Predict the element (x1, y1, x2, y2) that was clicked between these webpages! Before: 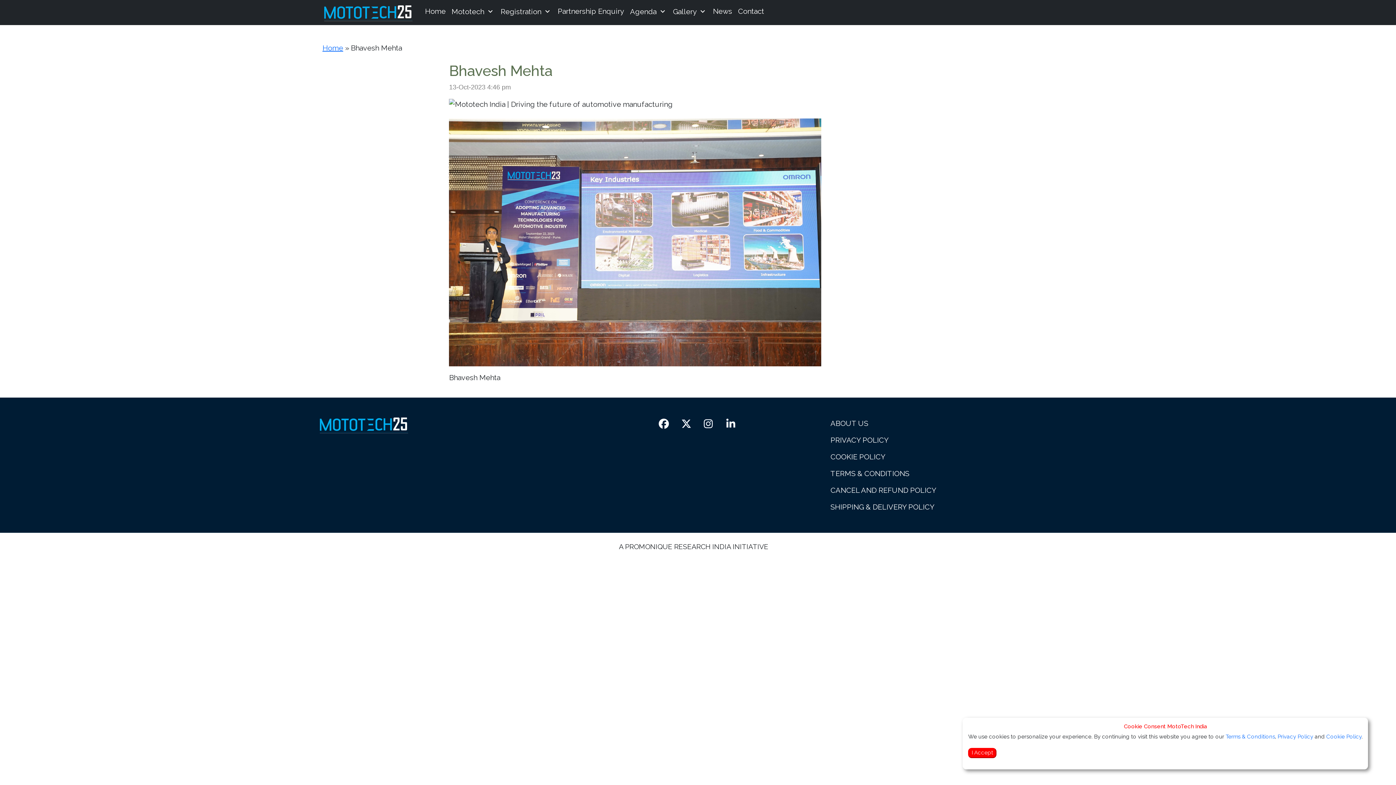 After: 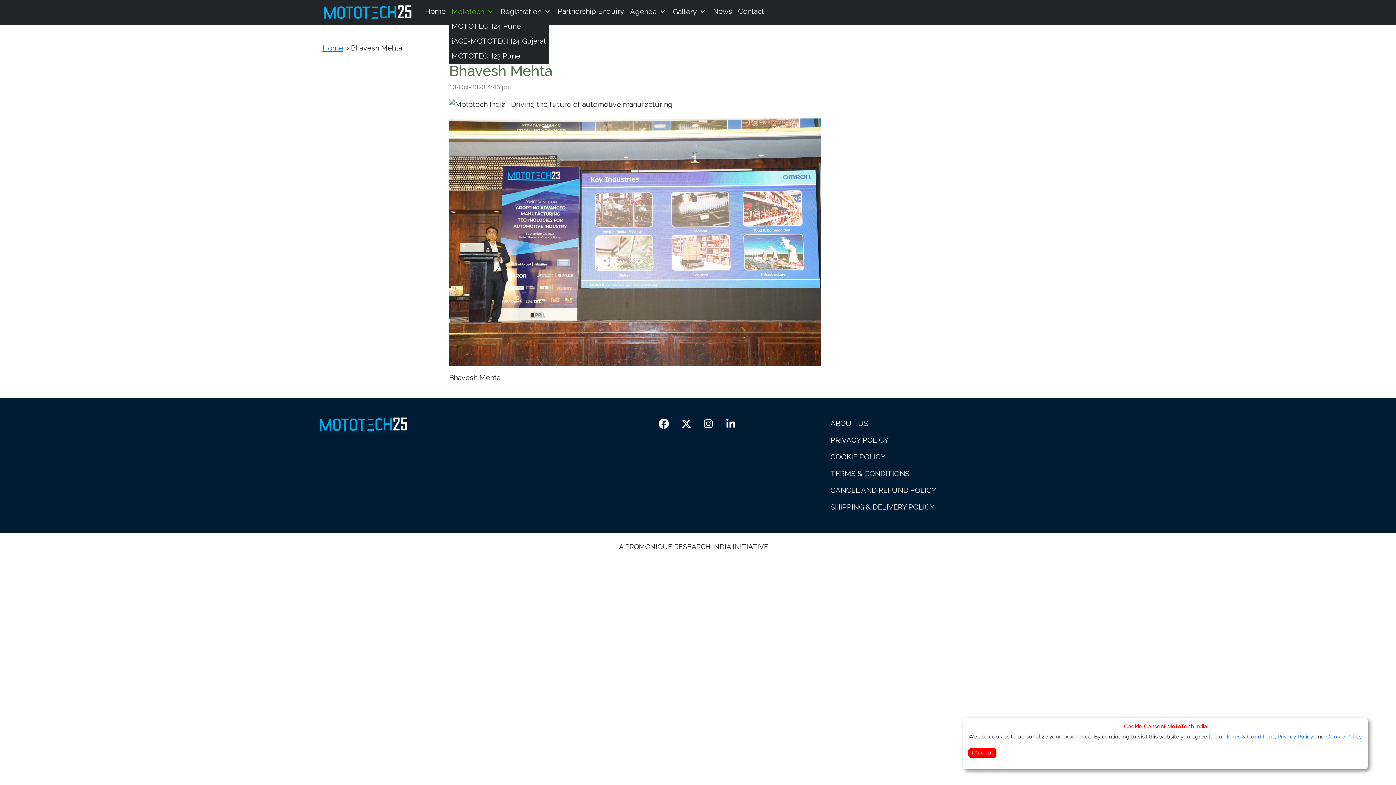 Action: label: Mototech keyboard_arrow_down bbox: (448, 2, 497, 20)